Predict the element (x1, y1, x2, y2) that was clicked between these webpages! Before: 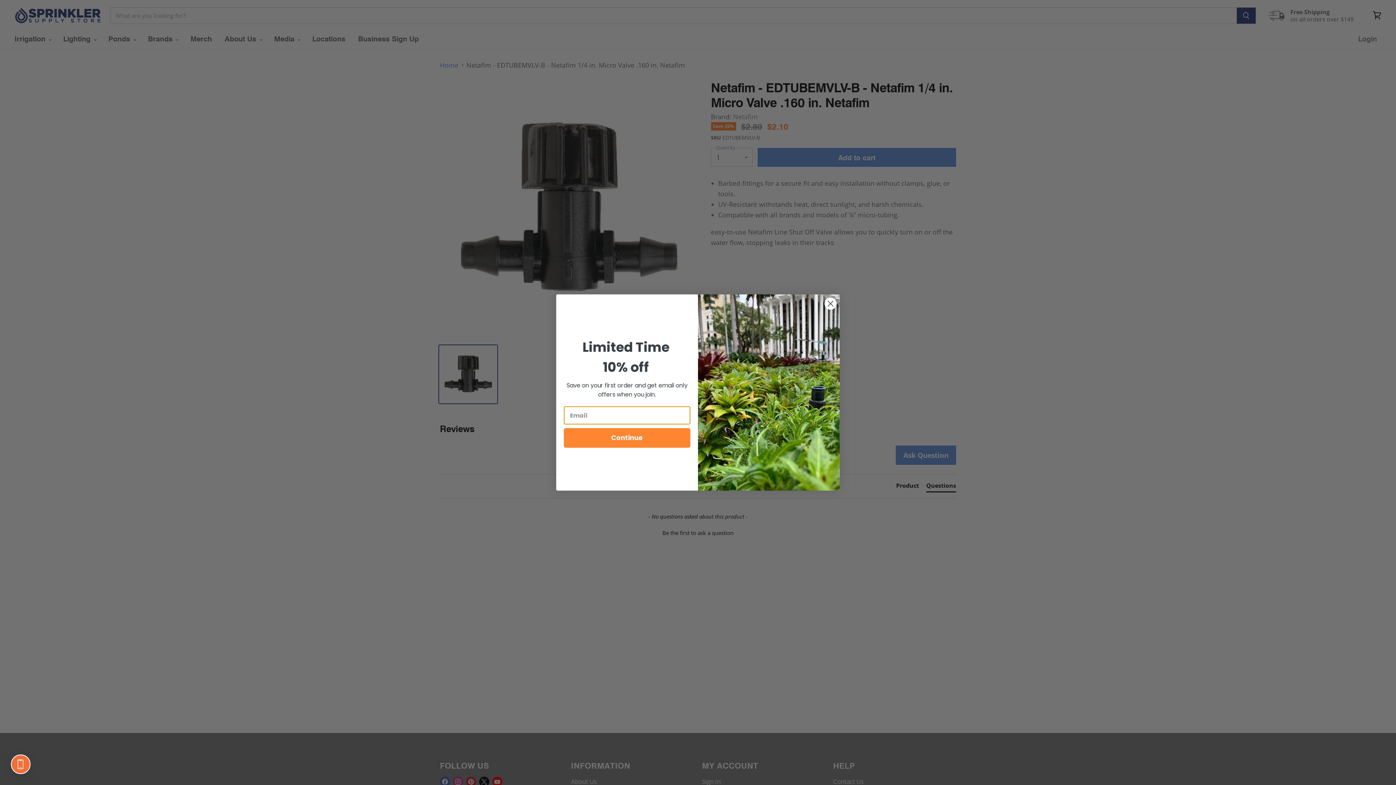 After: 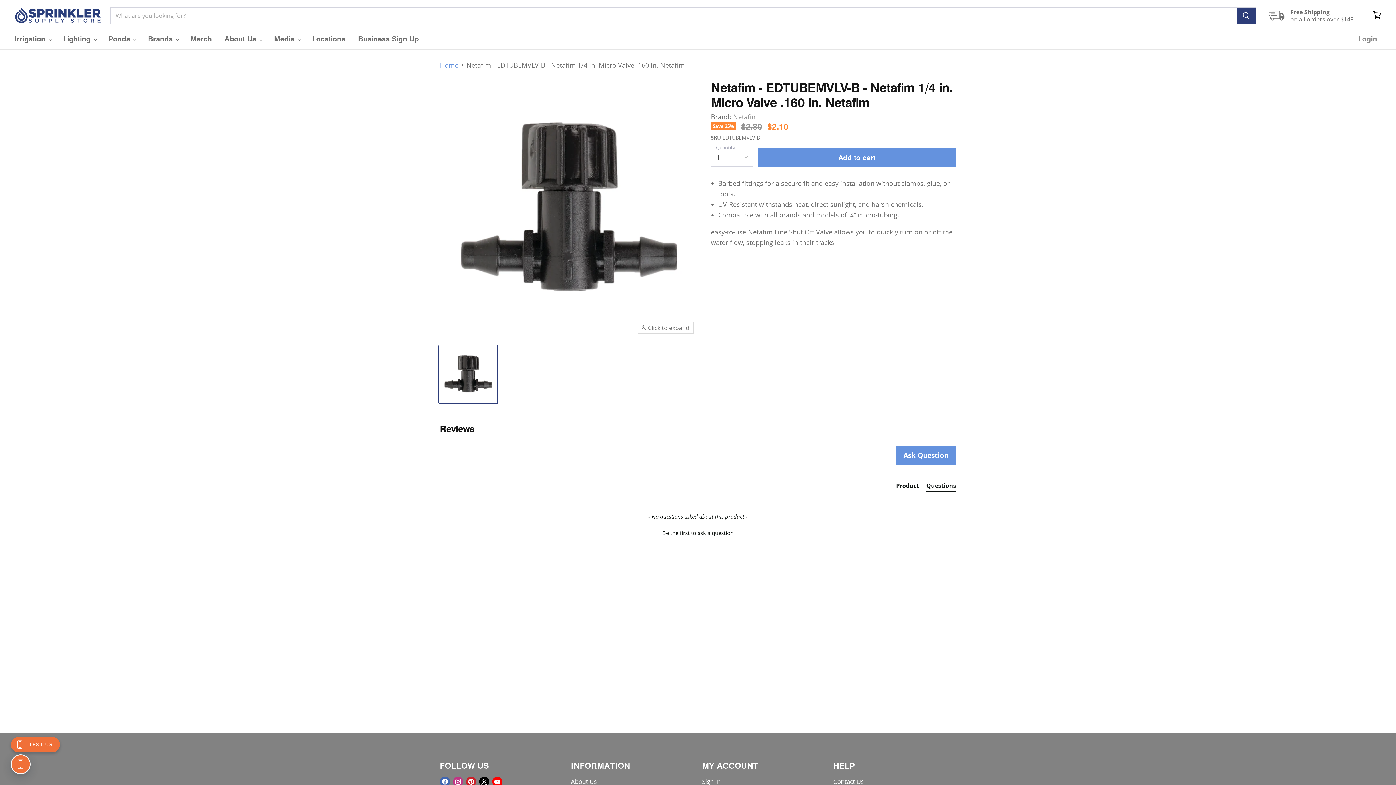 Action: label: Close dialog bbox: (824, 297, 837, 310)